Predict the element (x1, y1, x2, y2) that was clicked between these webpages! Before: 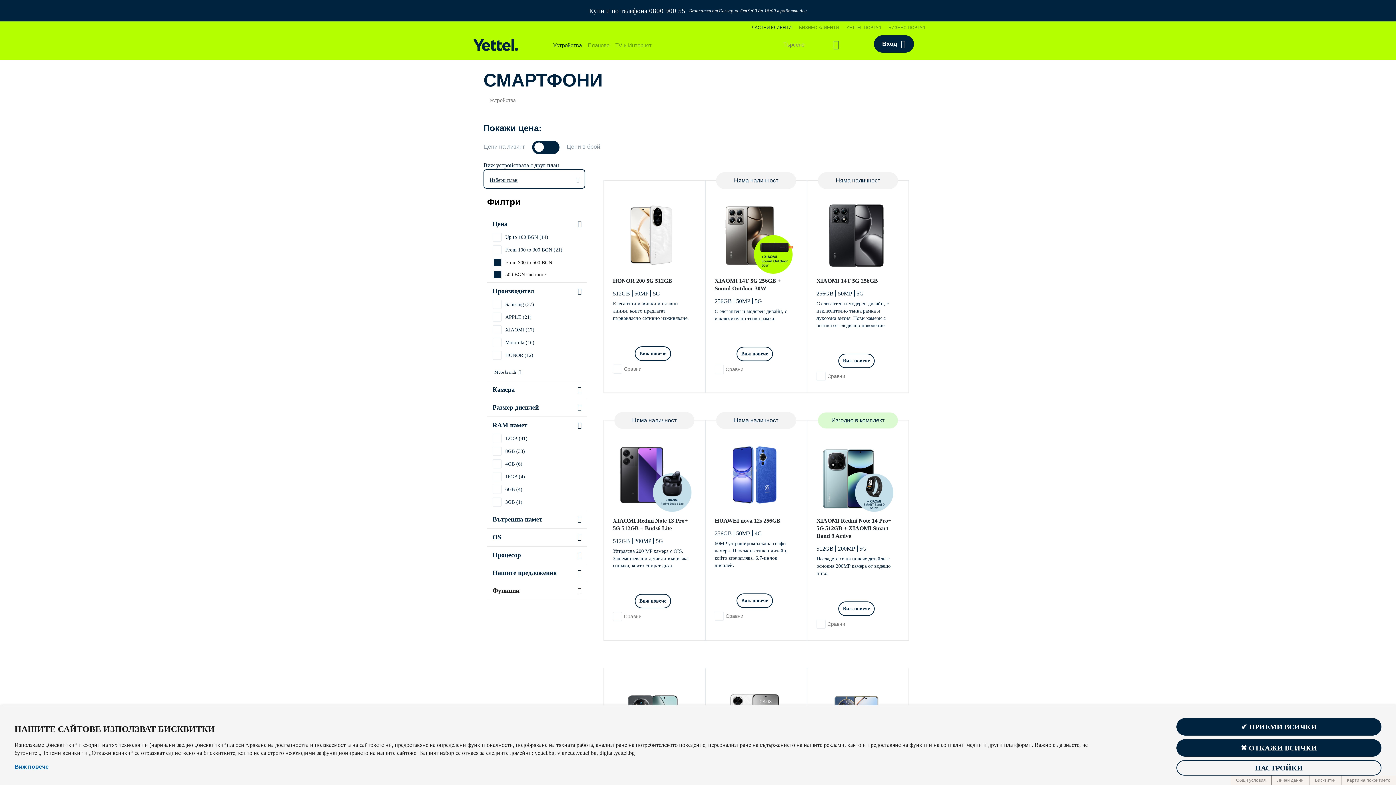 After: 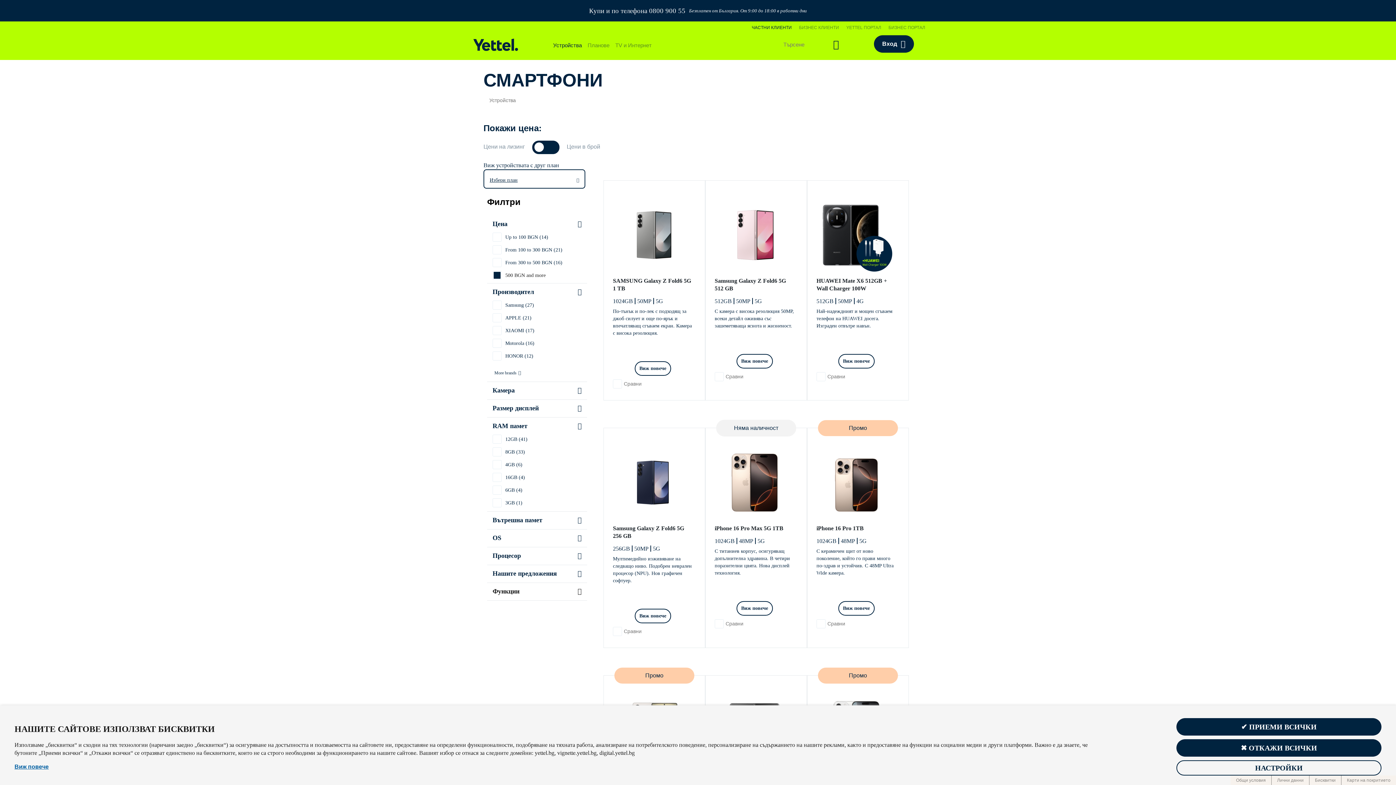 Action: bbox: (492, 255, 497, 269) label: Remove From 300 to 500 BGN filter